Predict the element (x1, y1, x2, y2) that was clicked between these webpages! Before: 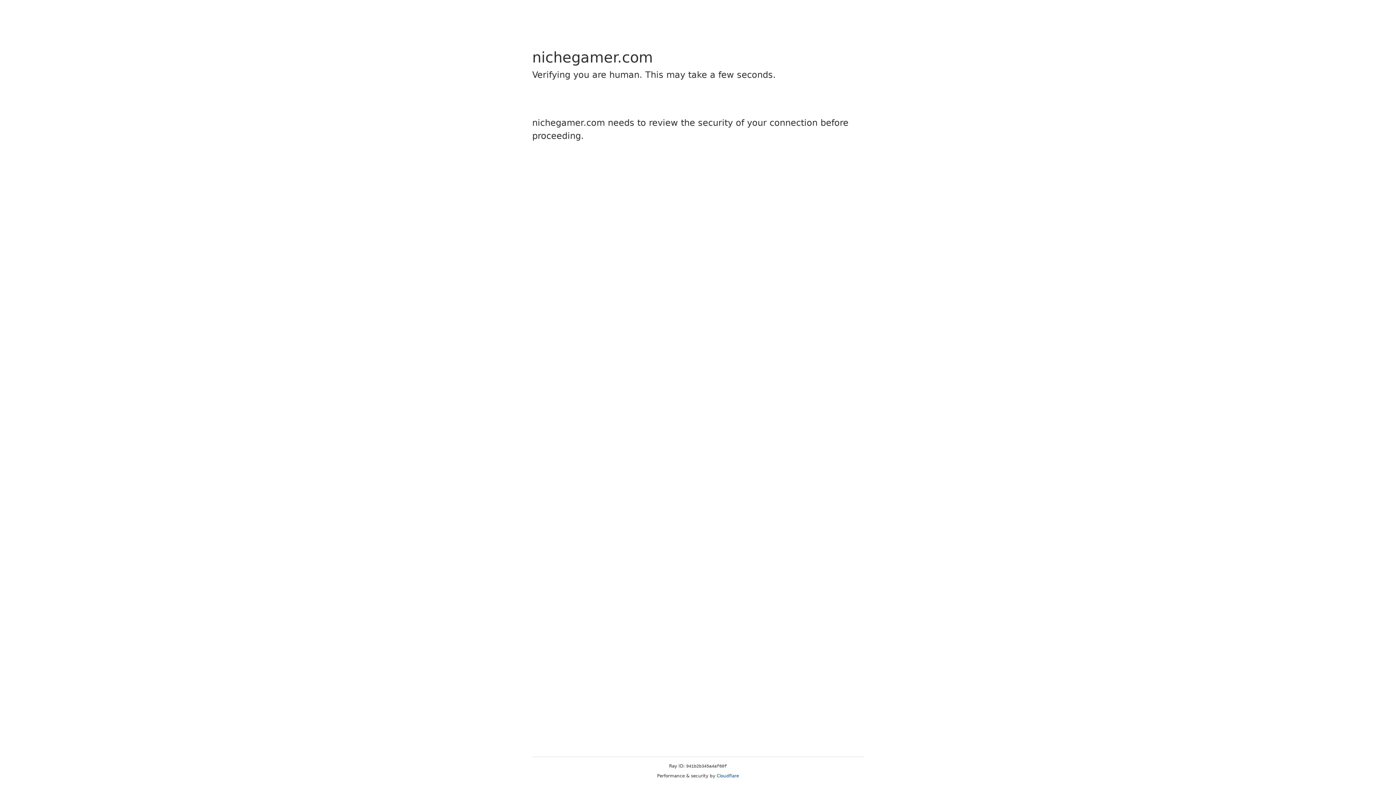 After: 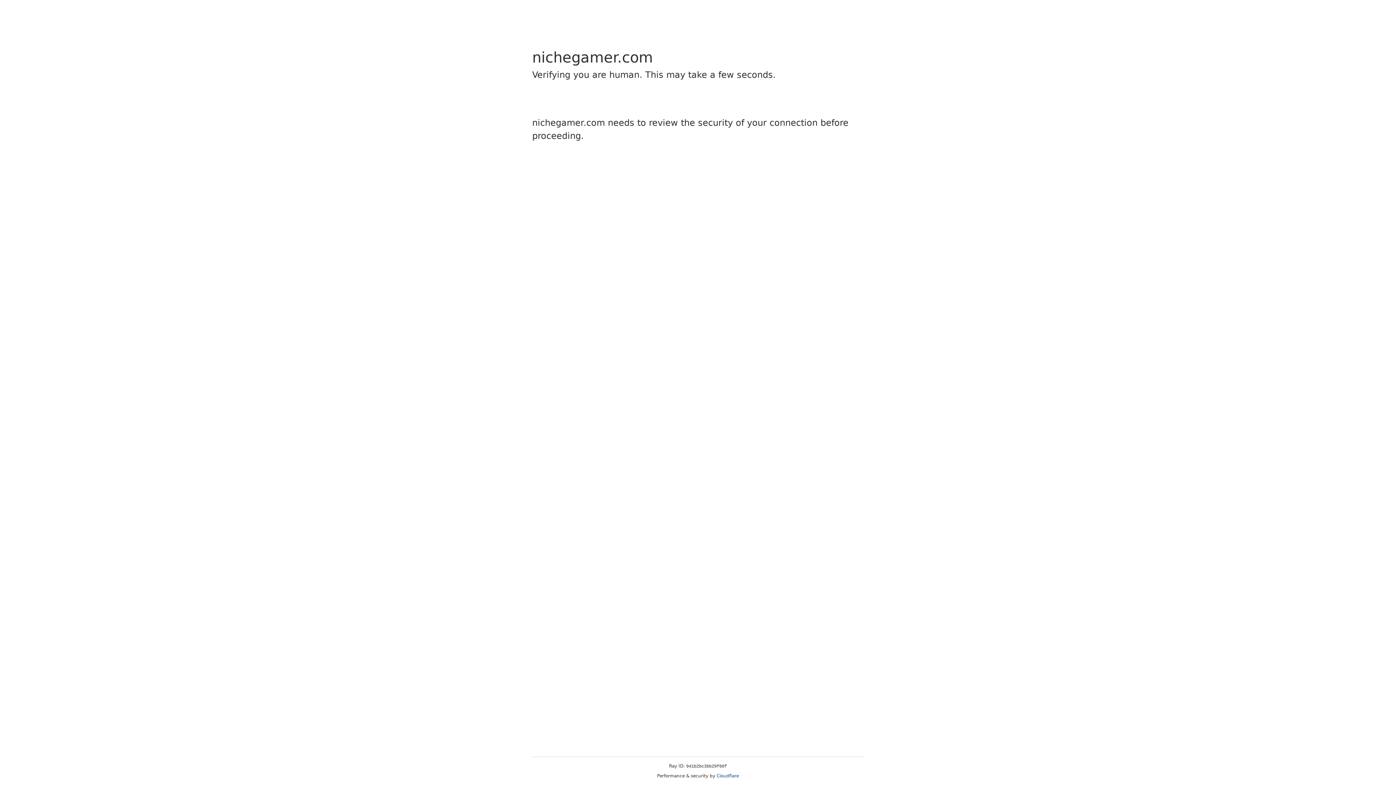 Action: bbox: (716, 773, 739, 778) label: Cloudflare